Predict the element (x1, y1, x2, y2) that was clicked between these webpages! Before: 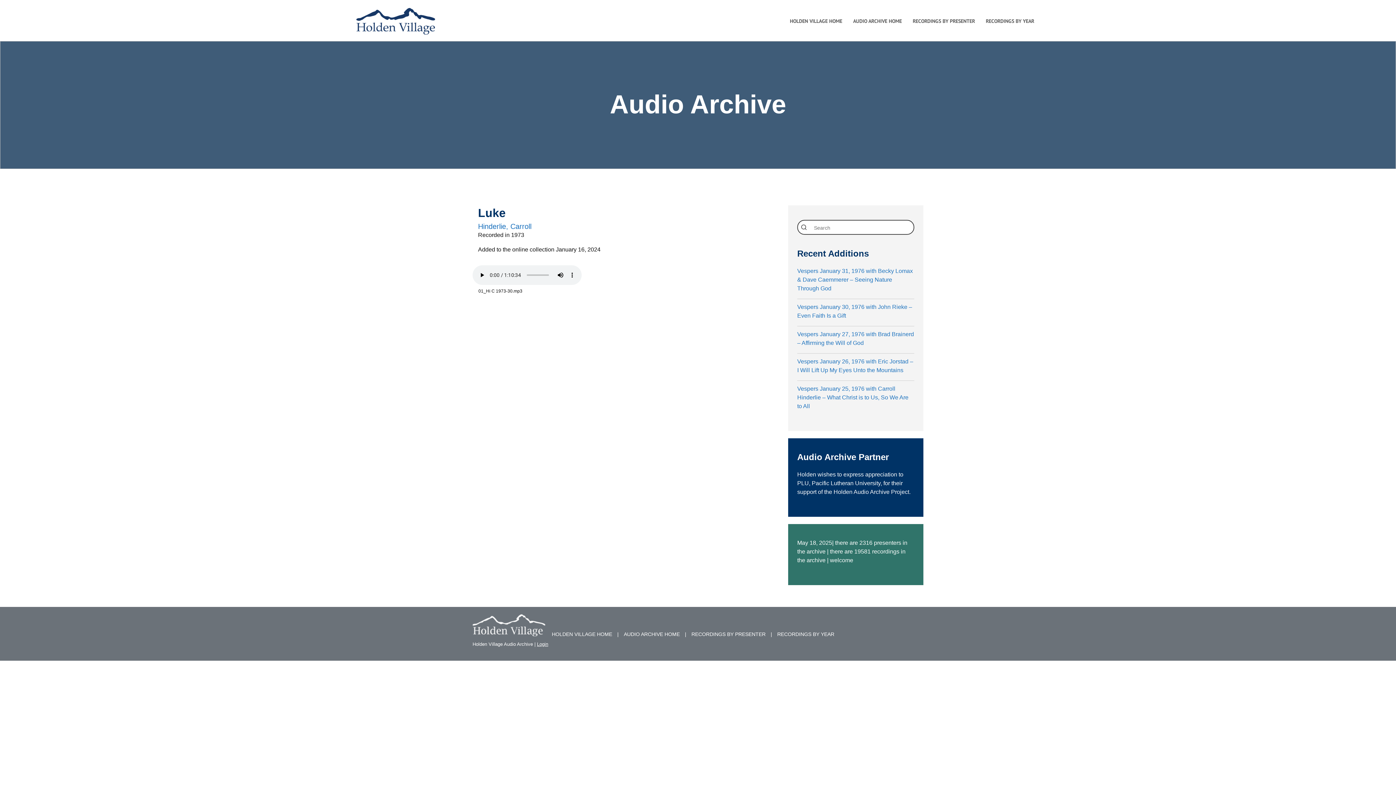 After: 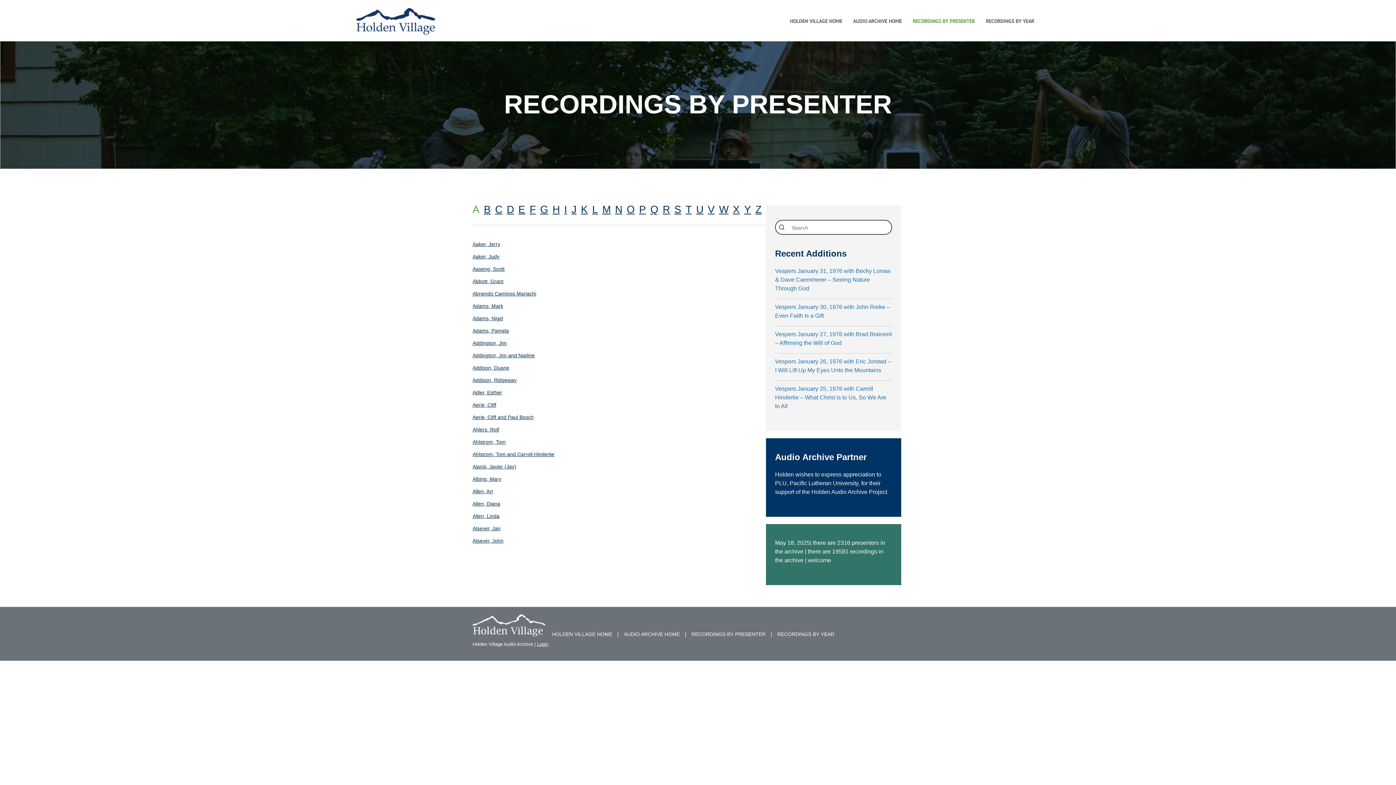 Action: label: RECORDINGS BY PRESENTER bbox: (691, 631, 765, 637)